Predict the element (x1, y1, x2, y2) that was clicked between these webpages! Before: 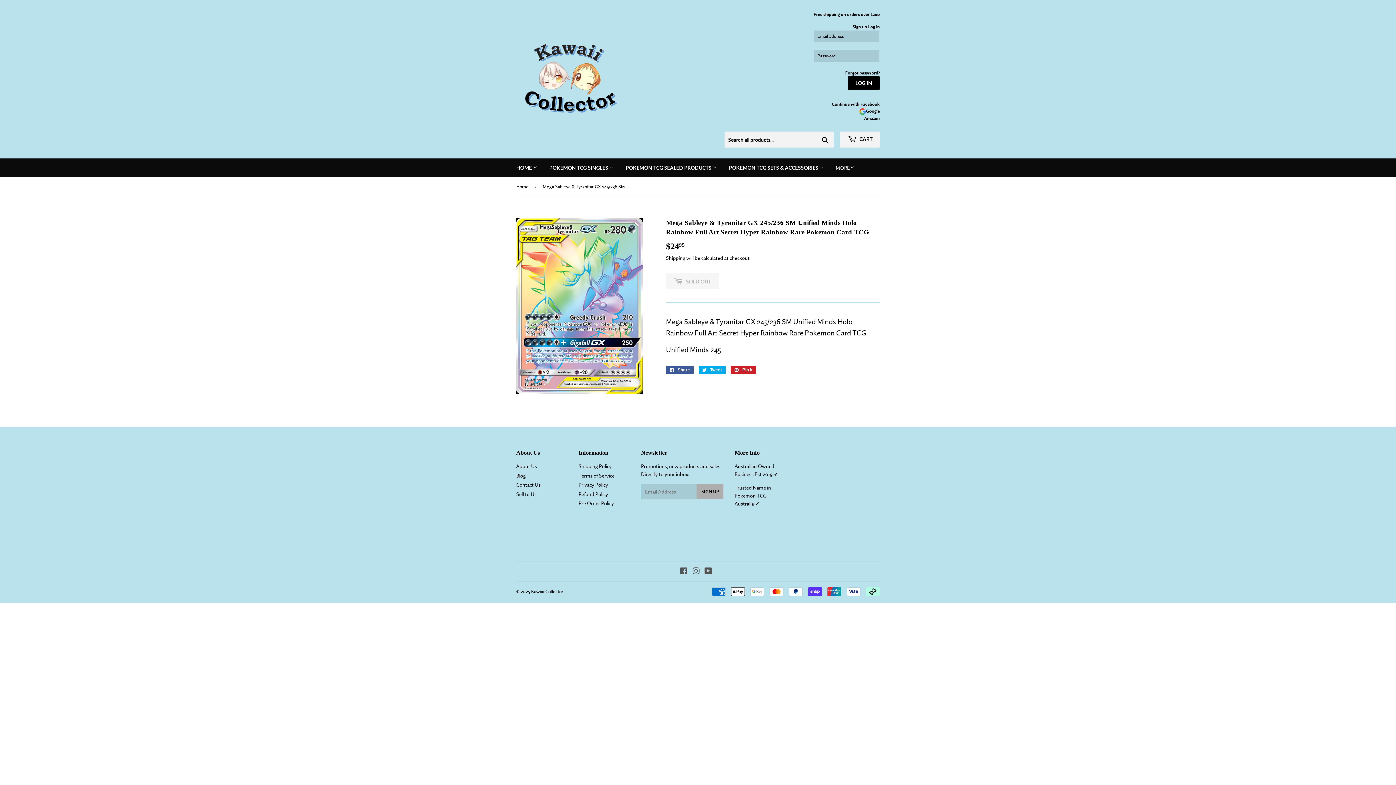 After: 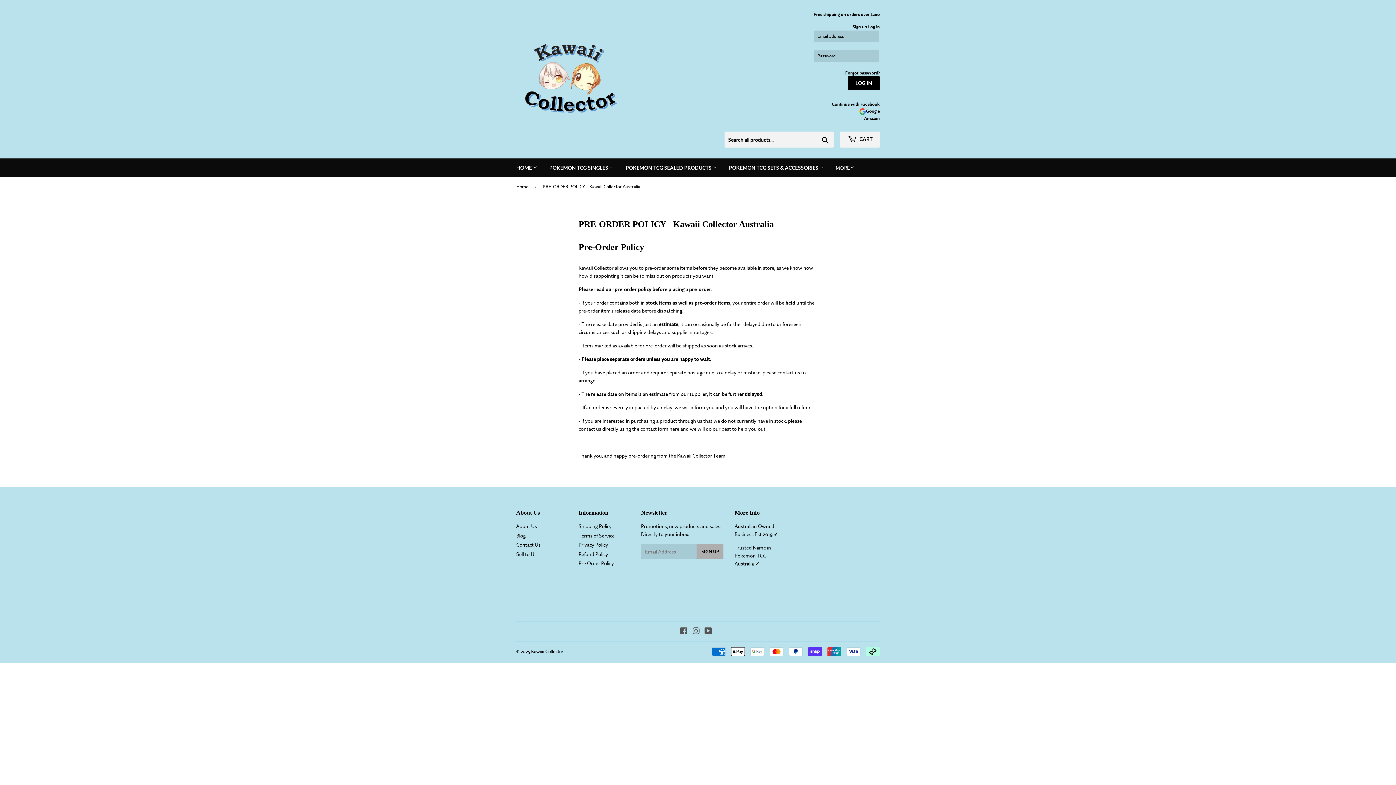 Action: label: Pre Order Policy bbox: (578, 500, 614, 506)